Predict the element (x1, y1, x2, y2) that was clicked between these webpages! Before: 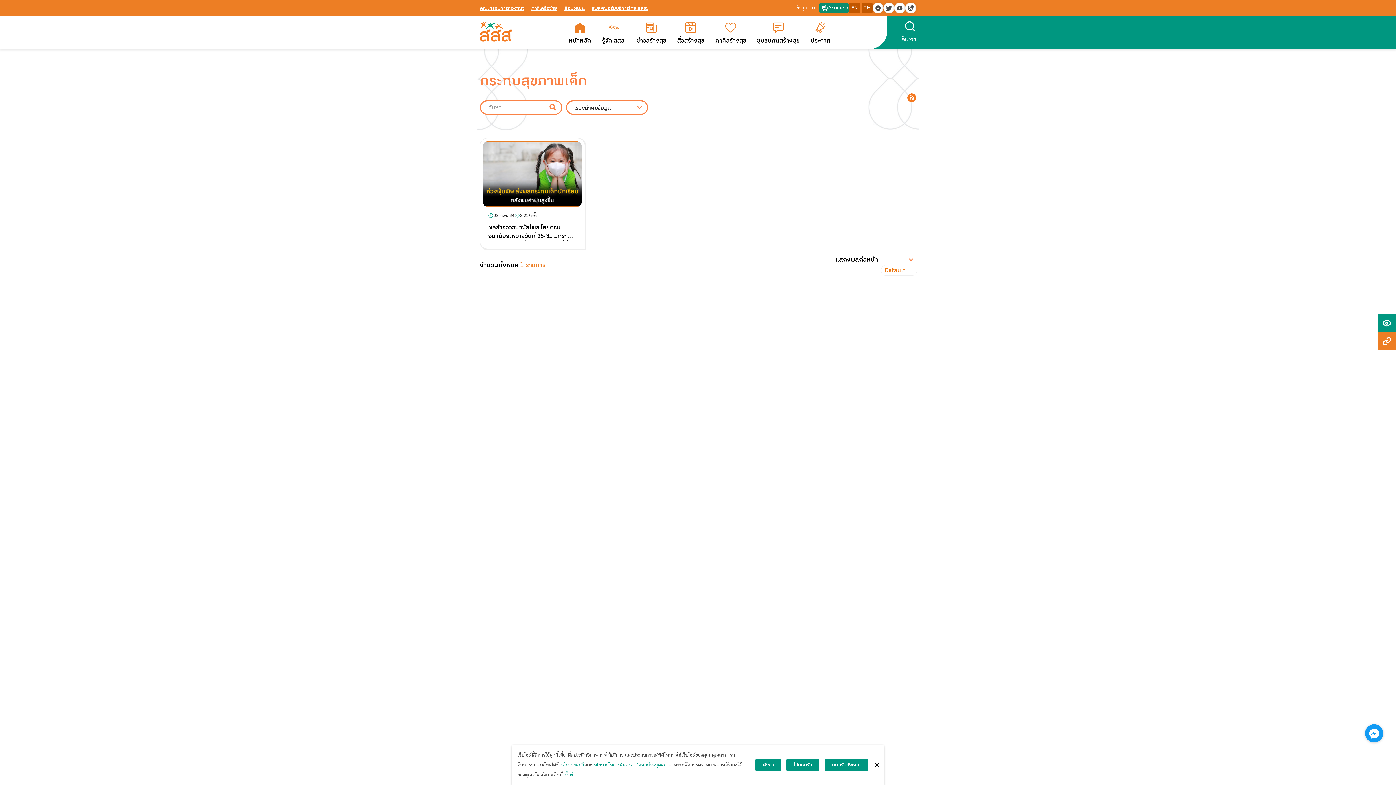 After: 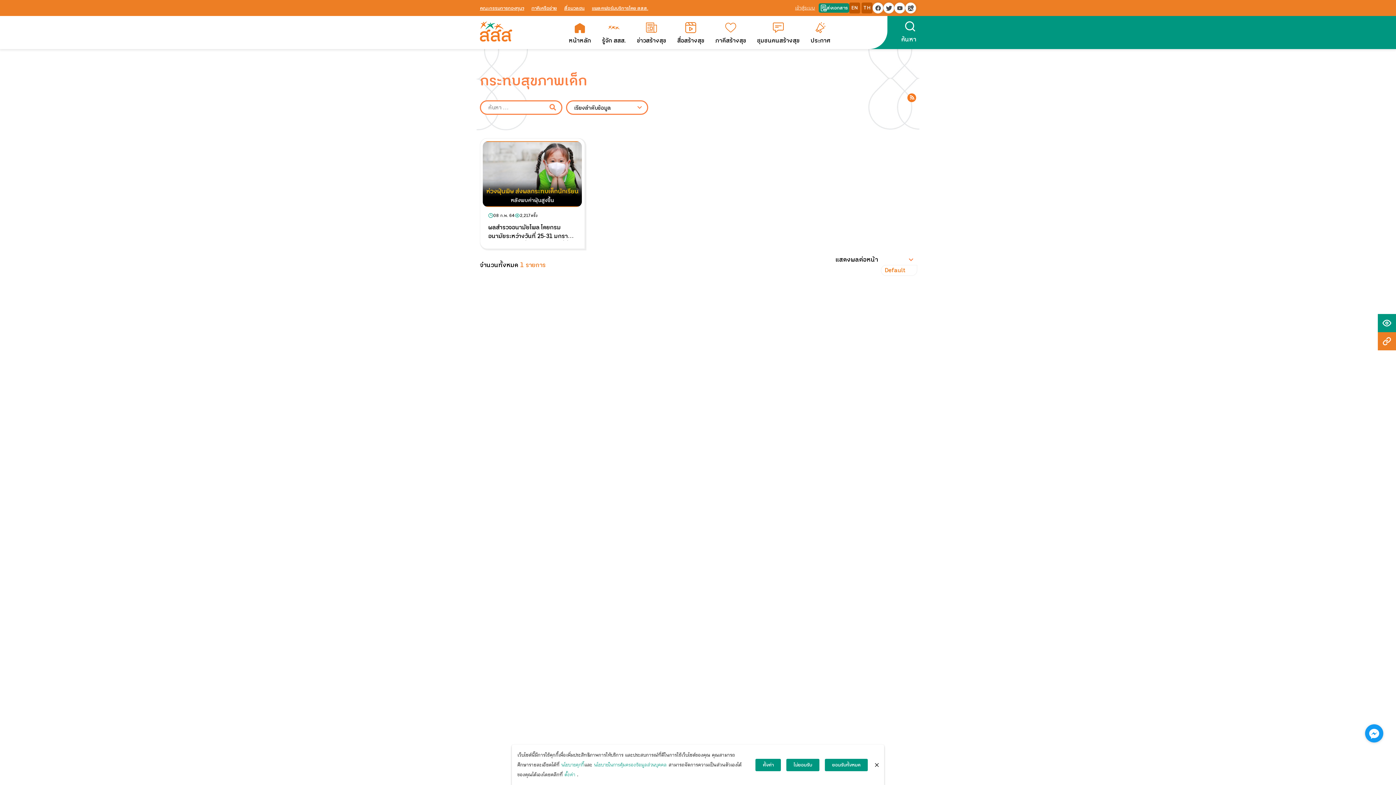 Action: bbox: (1312, 387, 1396, 406) label: ร้องเรียน